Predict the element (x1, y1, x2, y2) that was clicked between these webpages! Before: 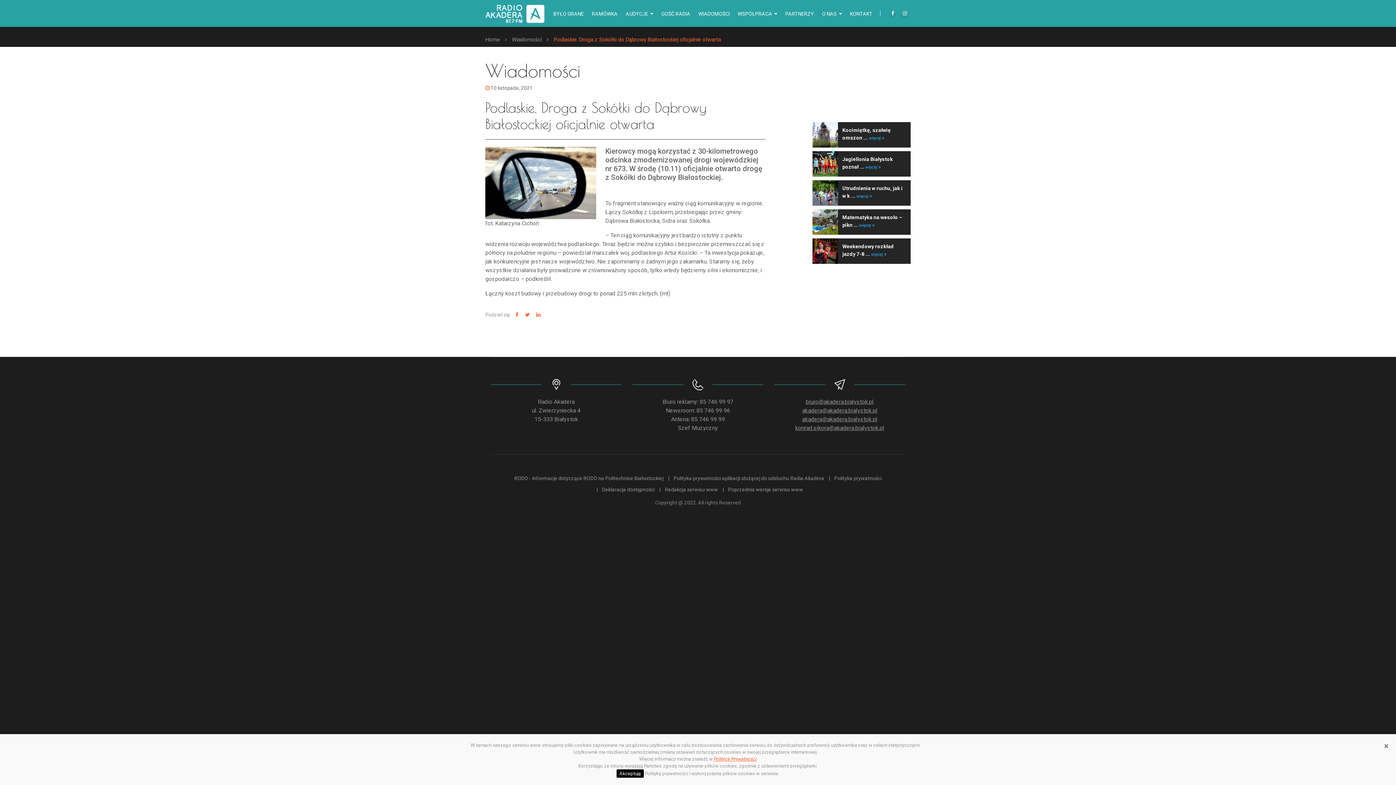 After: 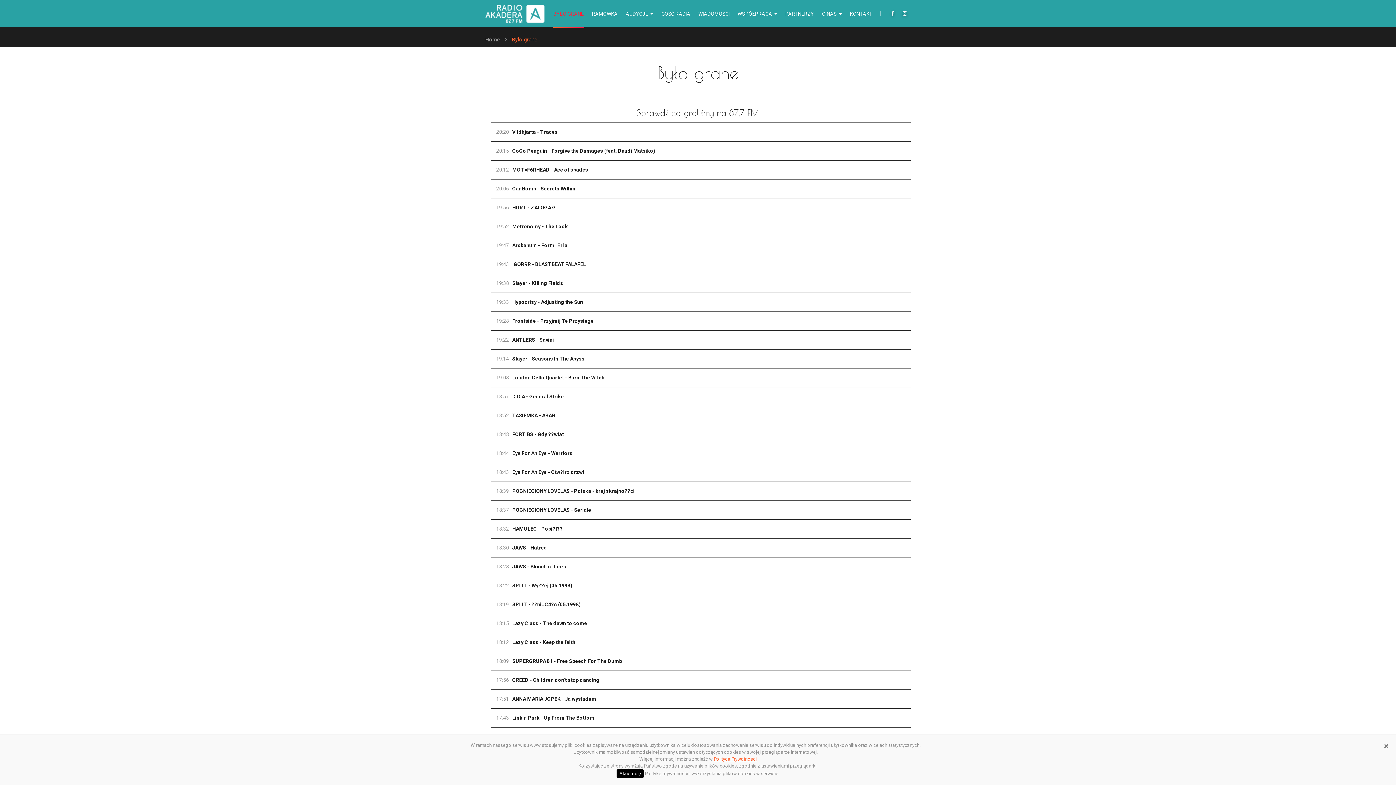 Action: bbox: (553, 0, 584, 27) label: BYŁO GRANE